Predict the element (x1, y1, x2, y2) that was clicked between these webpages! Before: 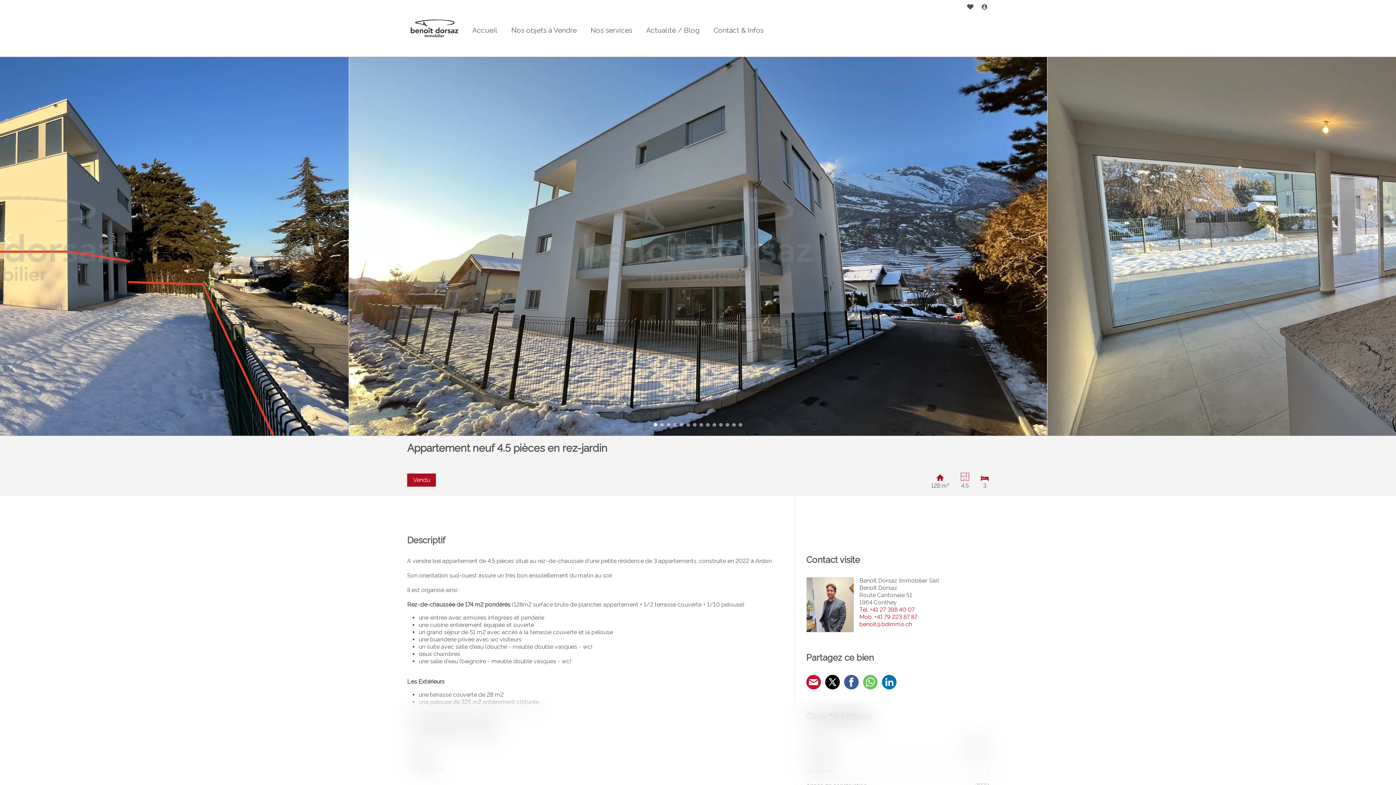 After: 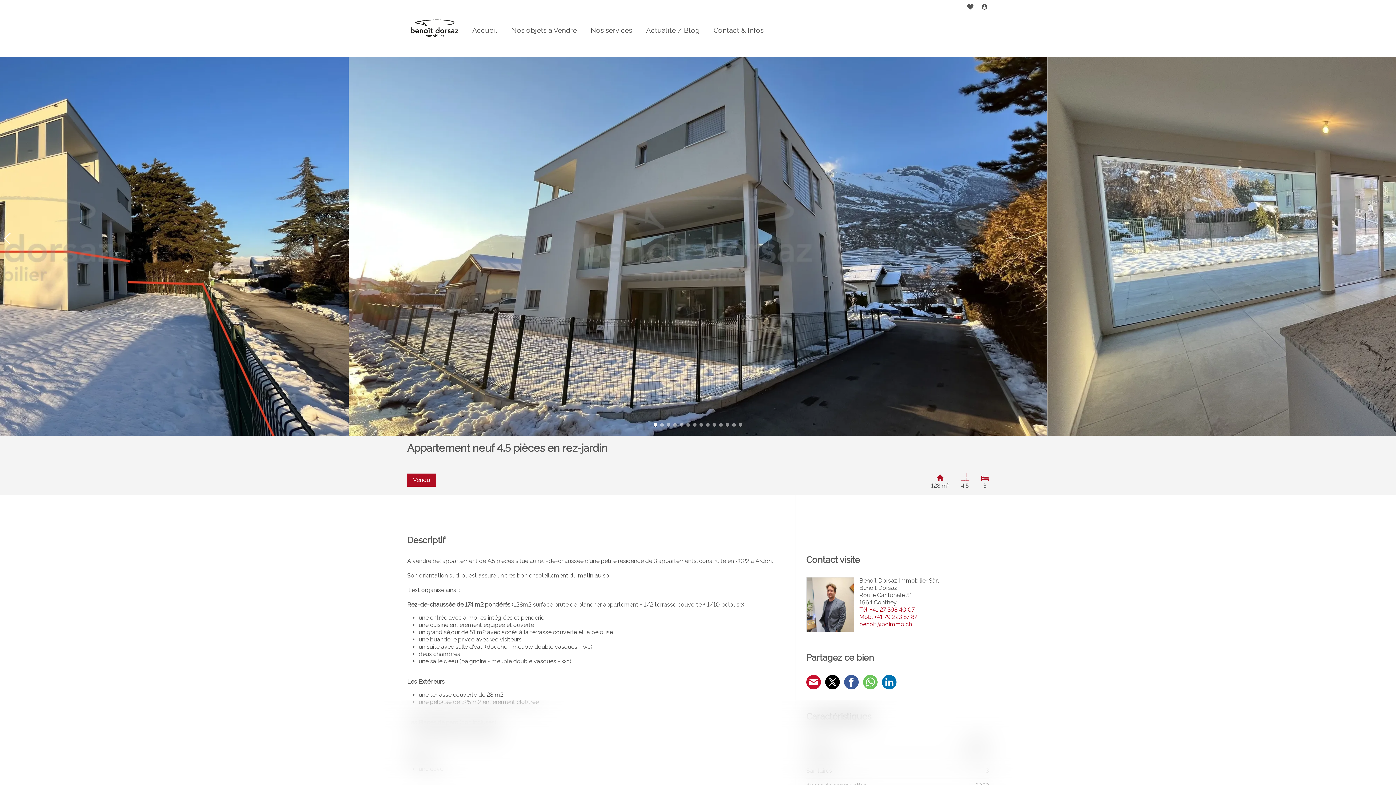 Action: label: Go to slide 1 bbox: (653, 423, 657, 426)